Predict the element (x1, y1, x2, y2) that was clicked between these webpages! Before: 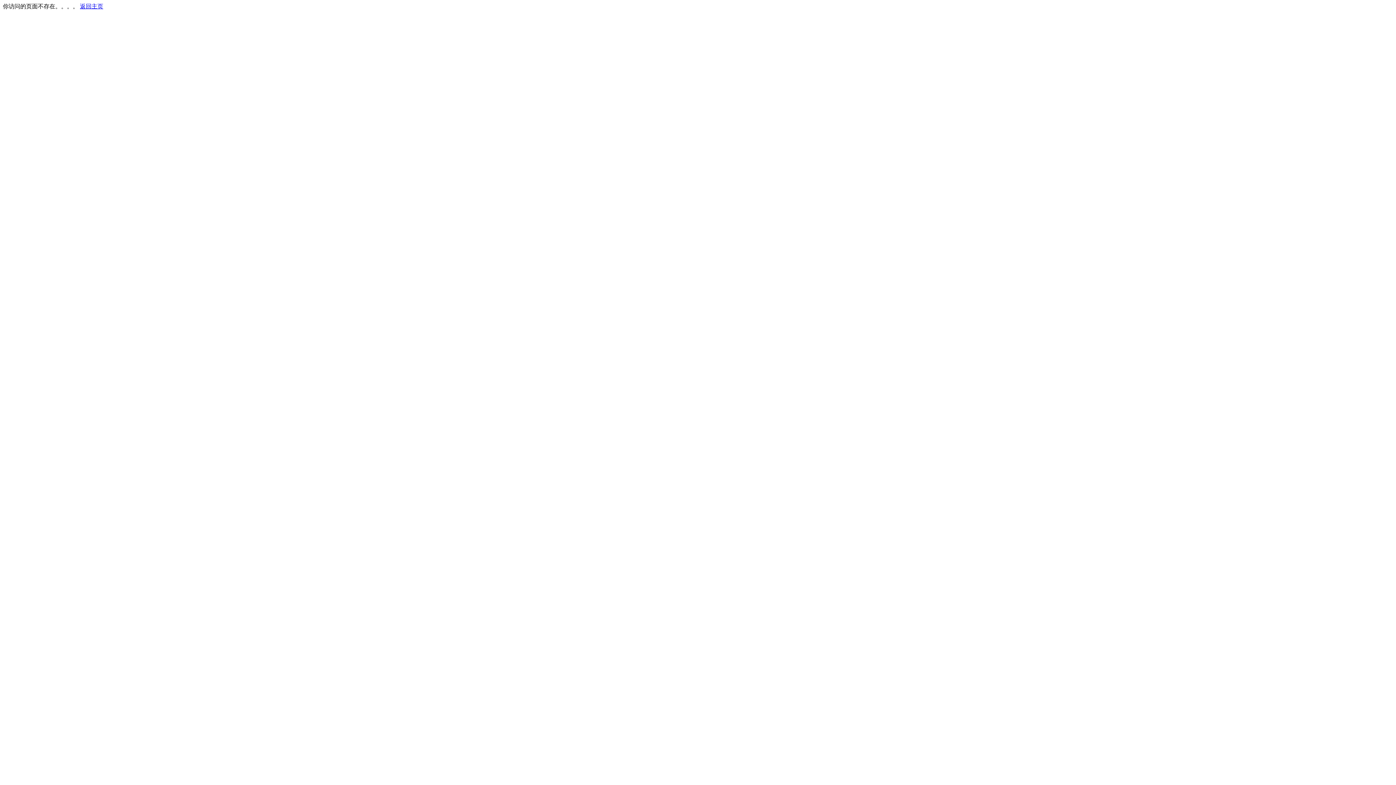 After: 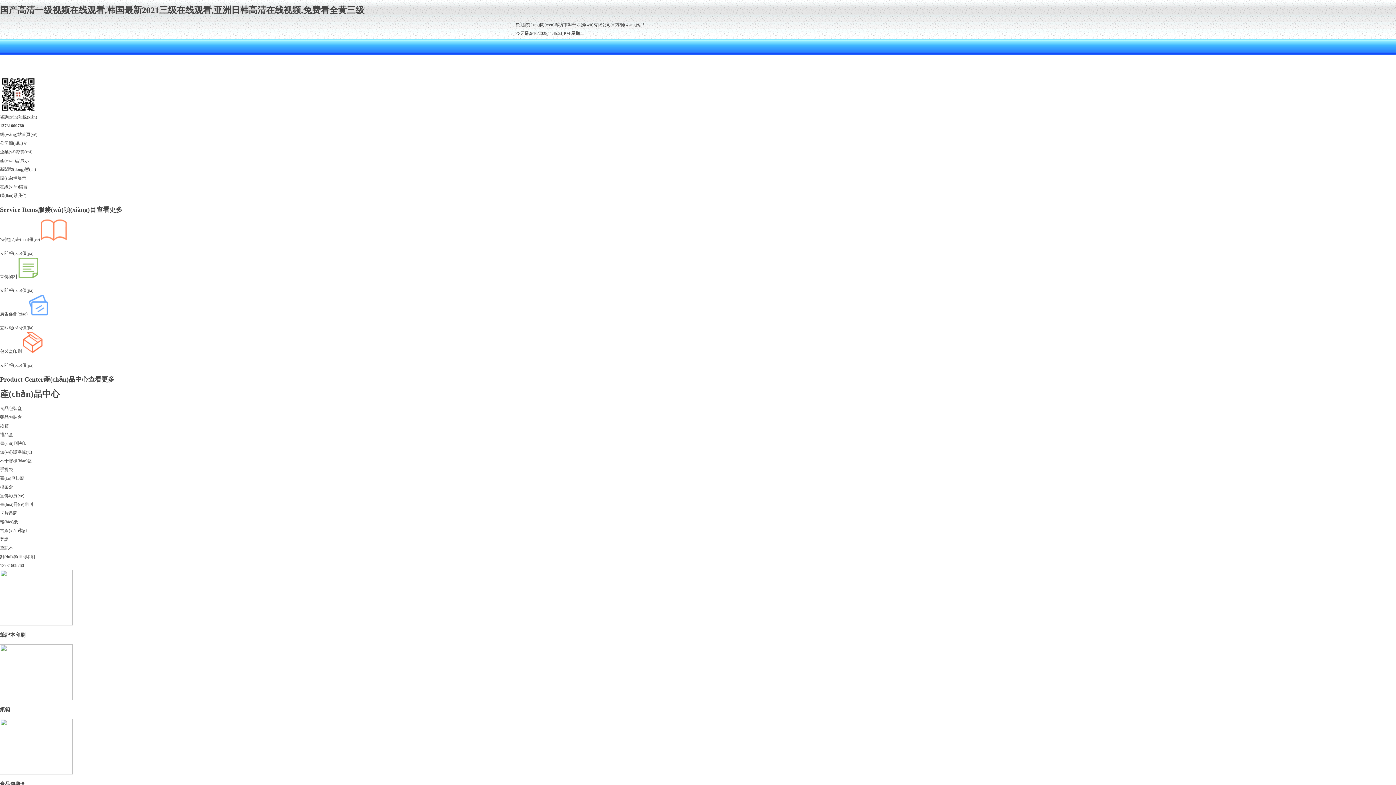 Action: label: 返回主页 bbox: (80, 3, 103, 9)